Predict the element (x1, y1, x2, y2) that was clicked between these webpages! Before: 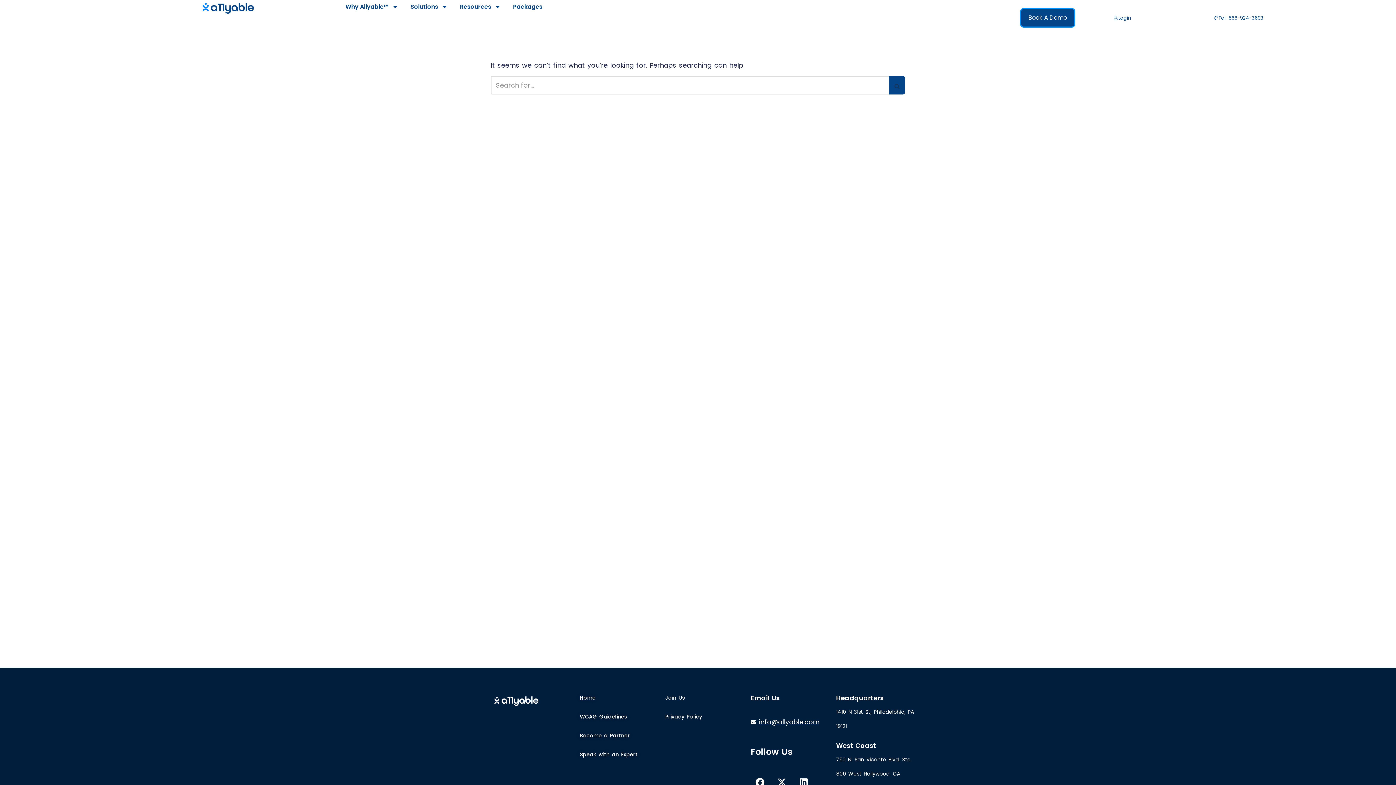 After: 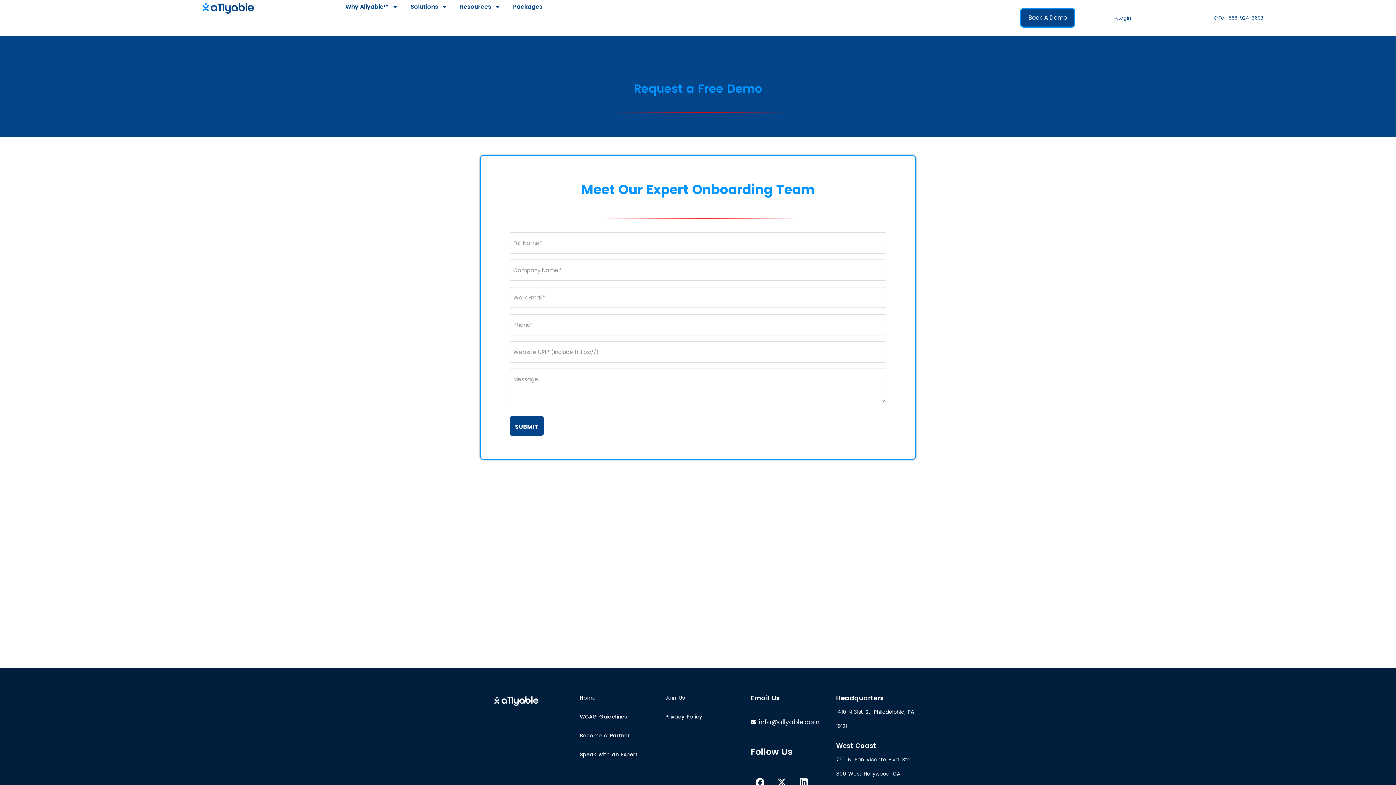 Action: bbox: (580, 750, 658, 760) label: Speak with an Expert